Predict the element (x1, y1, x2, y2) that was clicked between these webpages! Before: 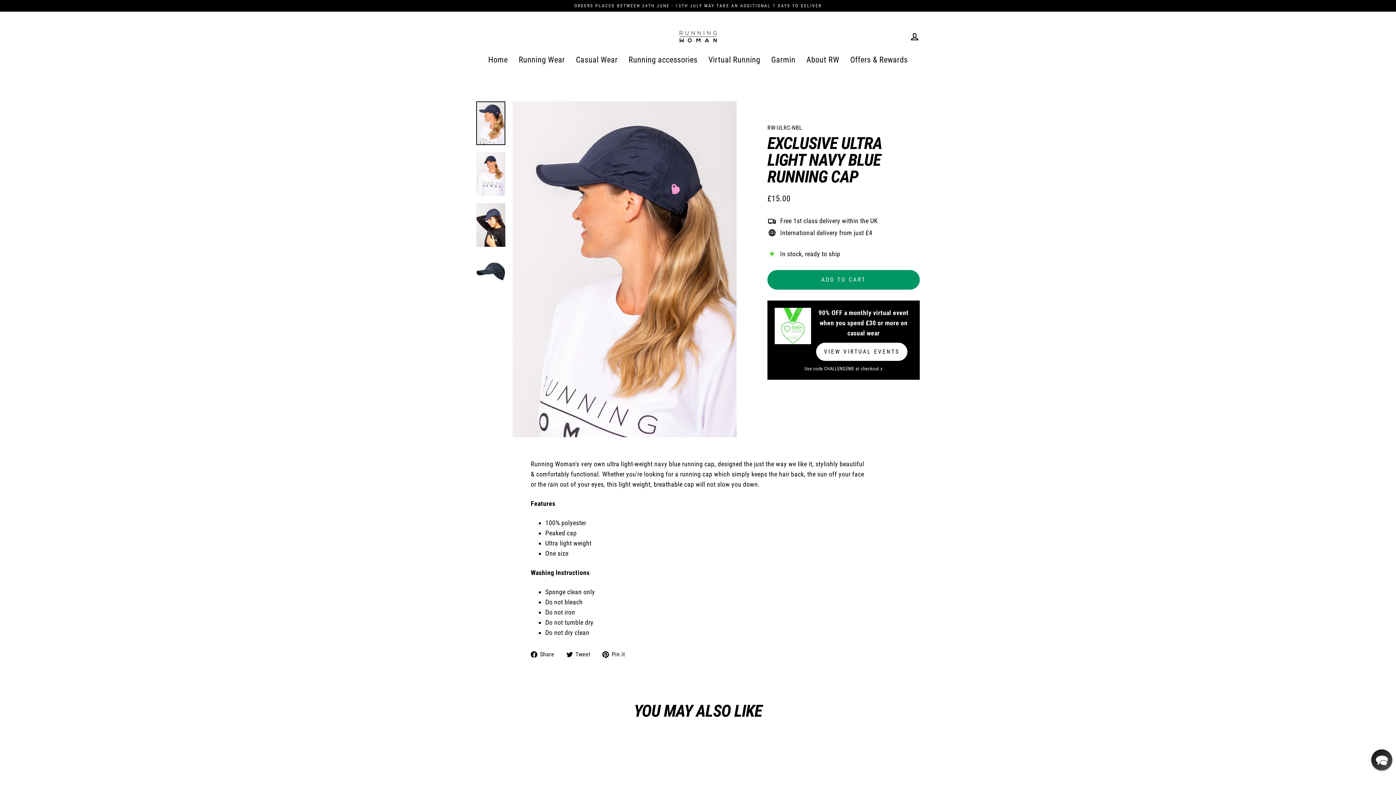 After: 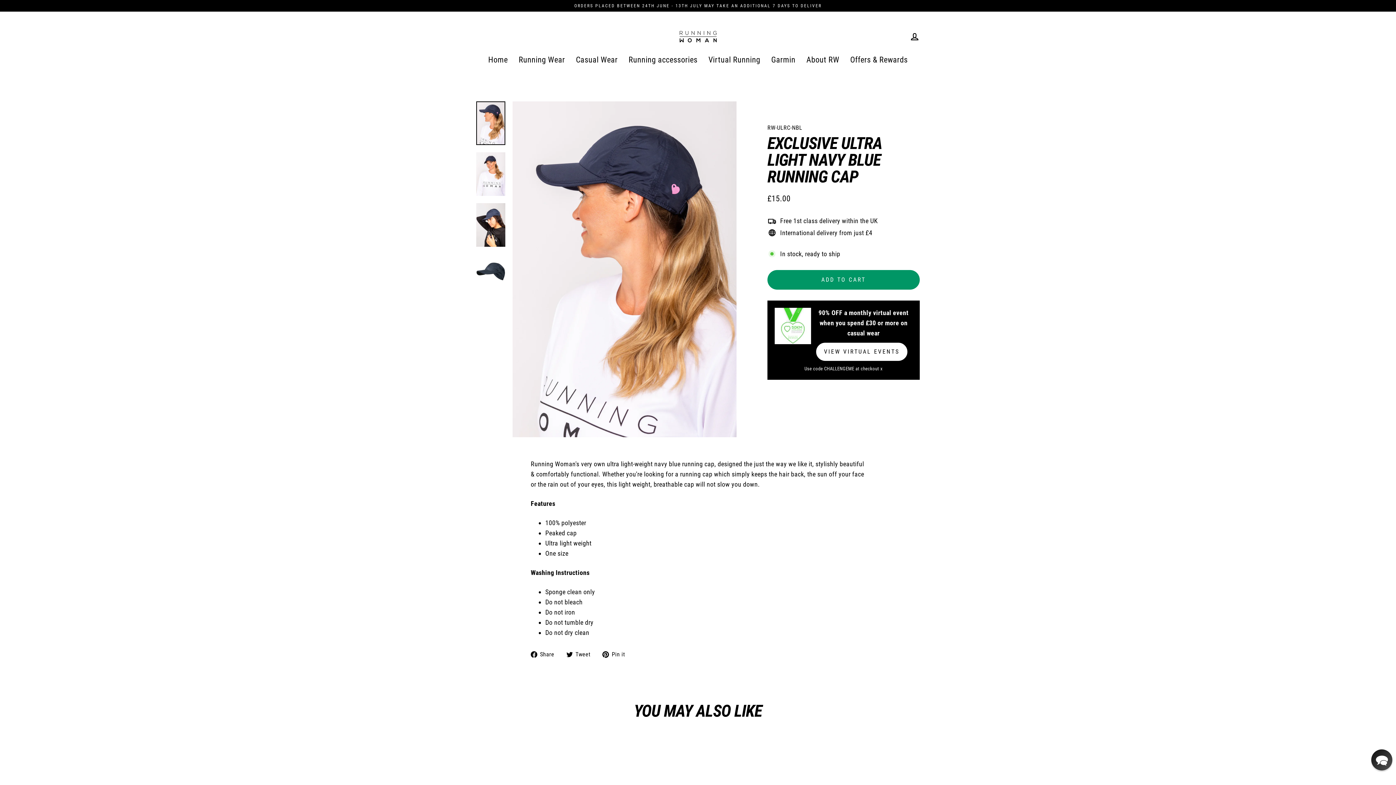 Action: bbox: (602, 649, 630, 659) label:  Pin it
Pin on Pinterest